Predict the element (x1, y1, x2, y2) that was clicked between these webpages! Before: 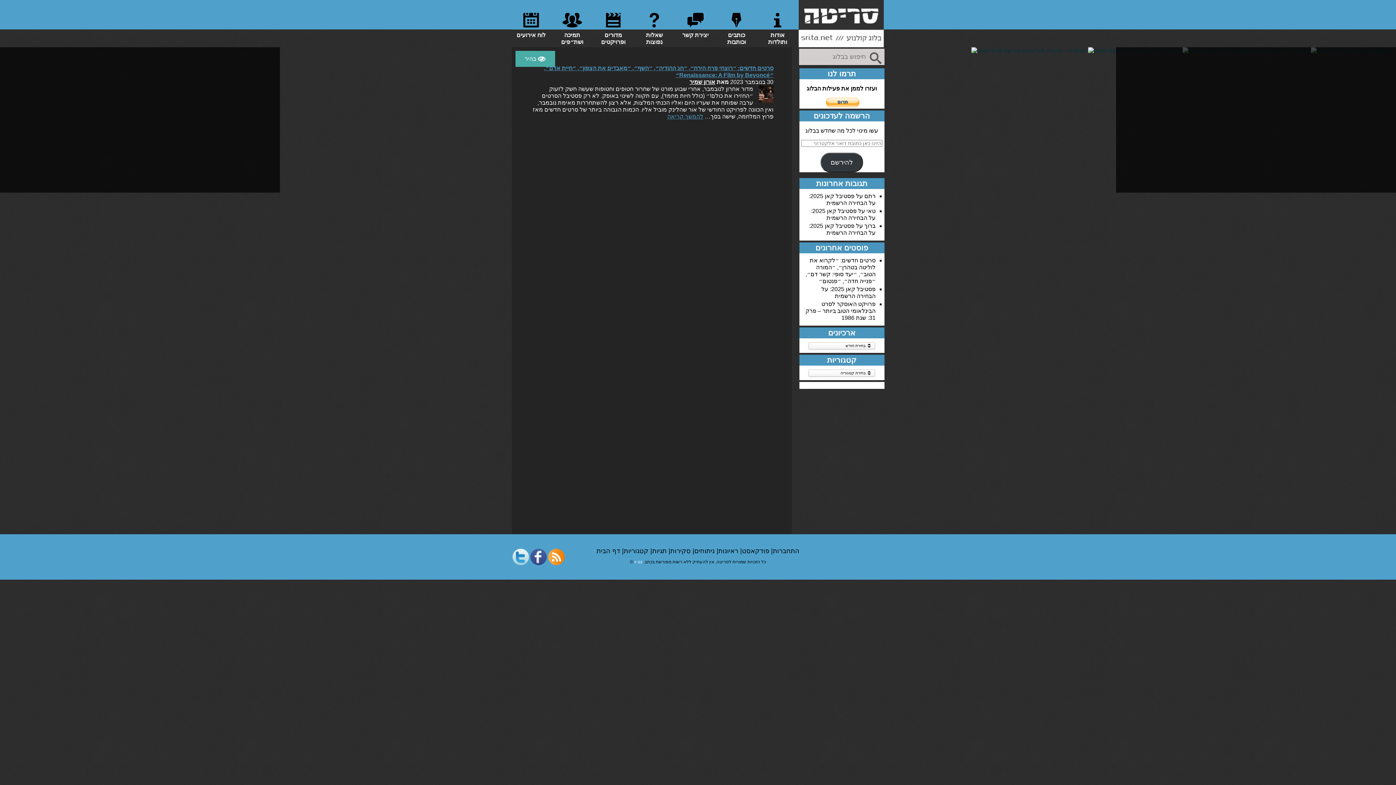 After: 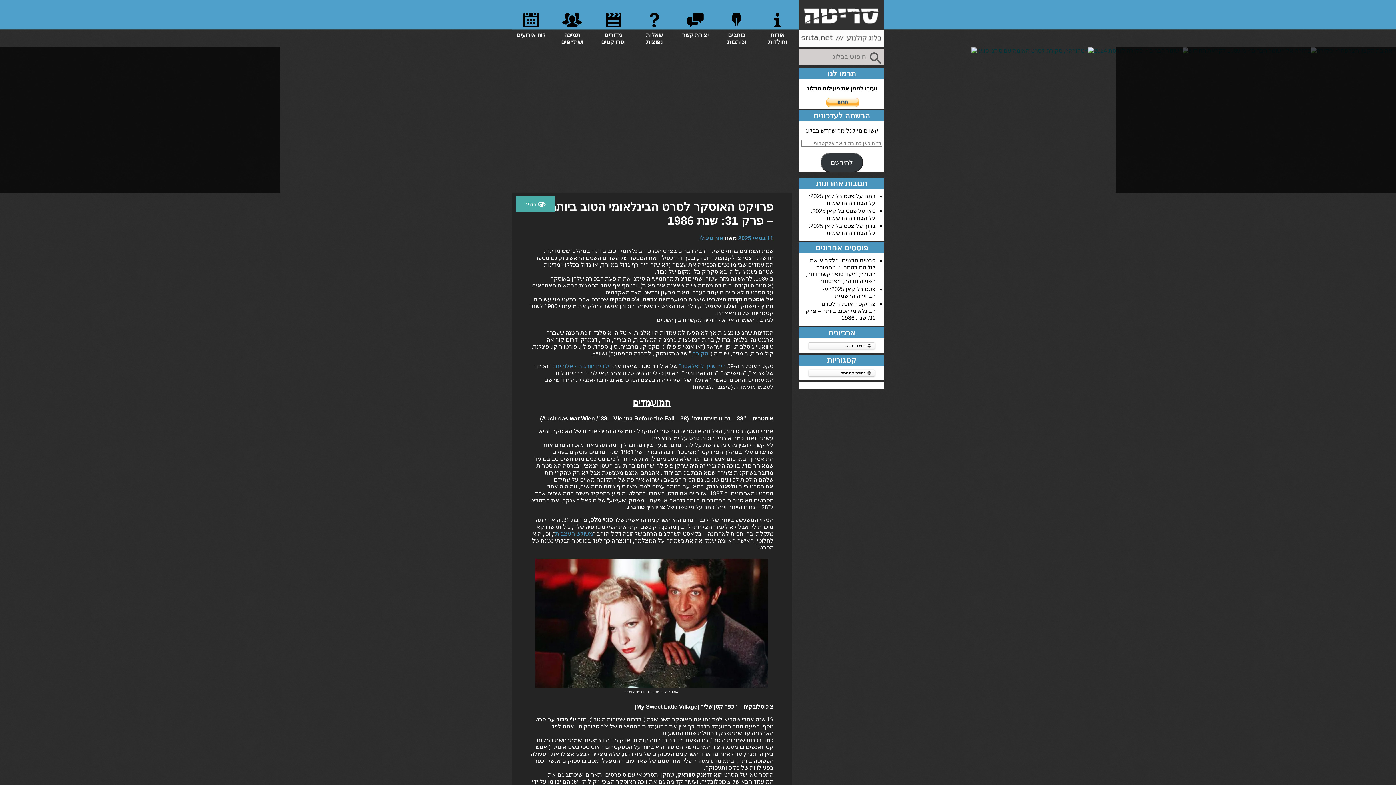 Action: label: פרויקט האוסקר לסרט הבינלאומי הטוב ביותר – פרק 31: שנת 1986 bbox: (805, 301, 875, 321)